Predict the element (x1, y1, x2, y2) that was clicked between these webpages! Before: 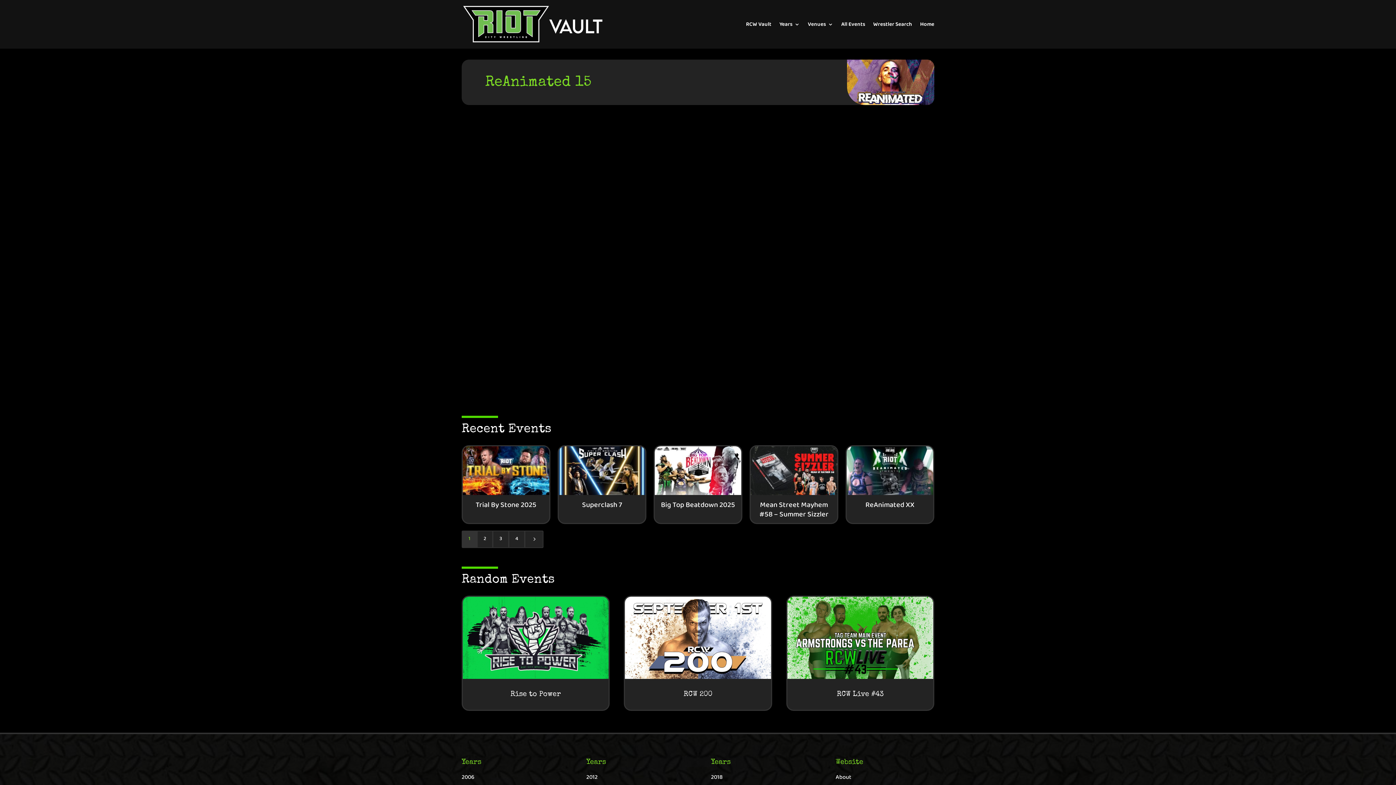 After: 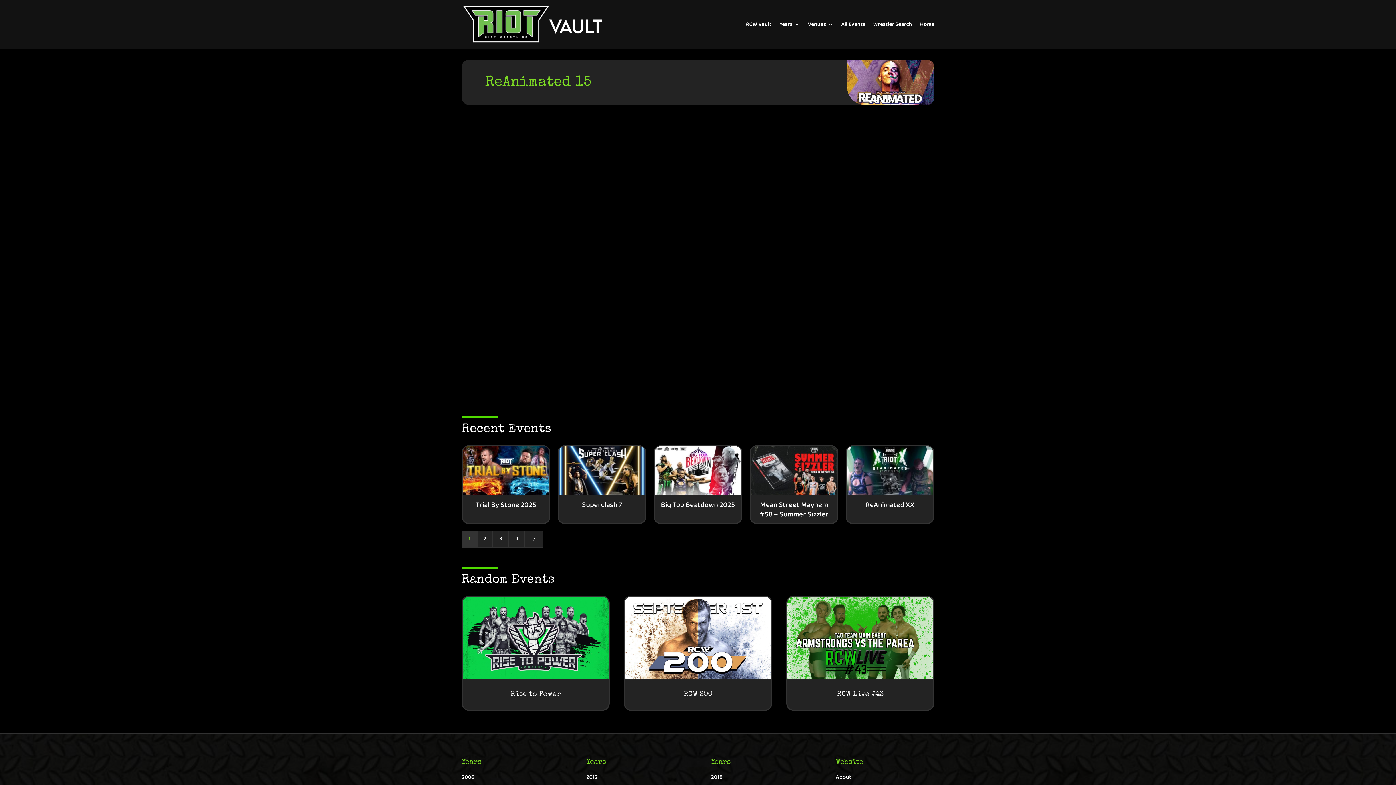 Action: label: 1 bbox: (461, 559, 477, 576)